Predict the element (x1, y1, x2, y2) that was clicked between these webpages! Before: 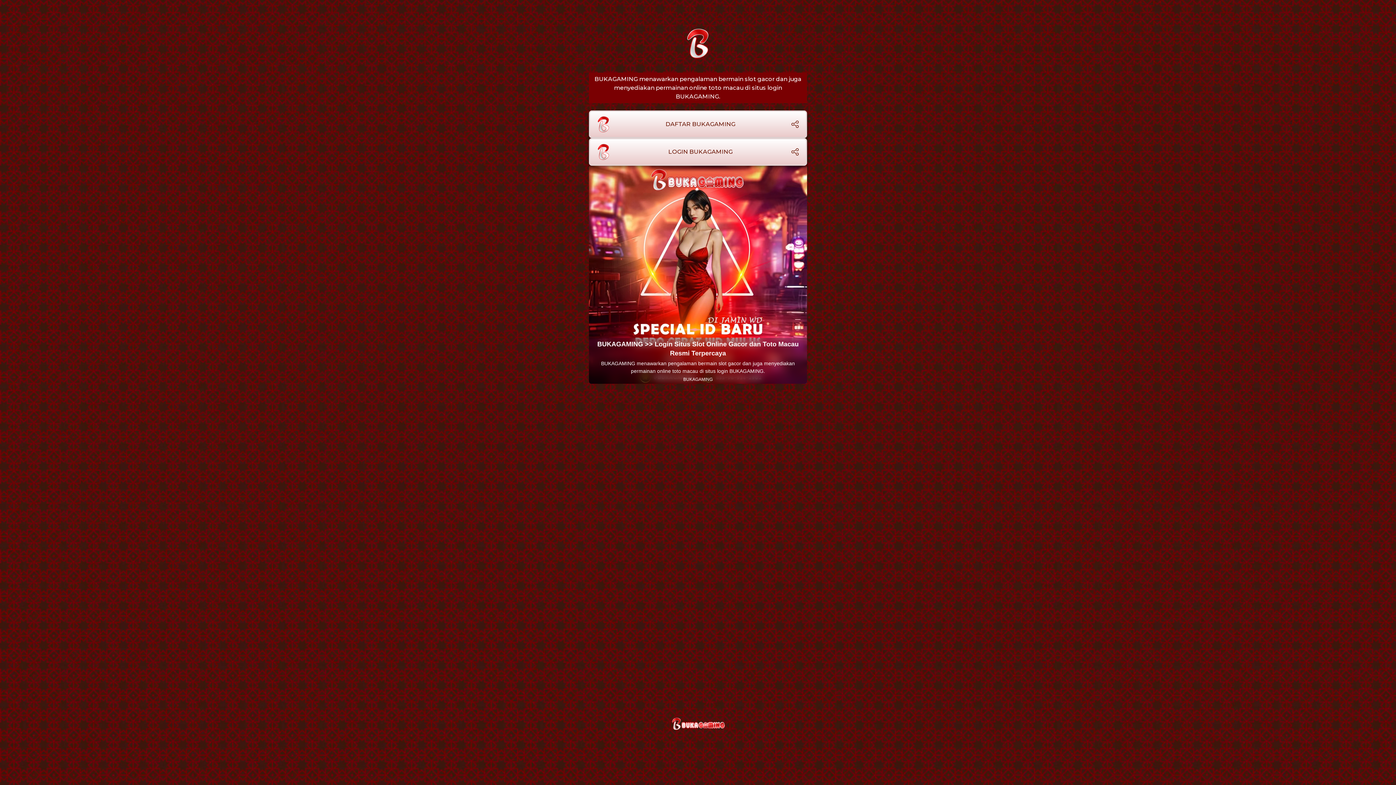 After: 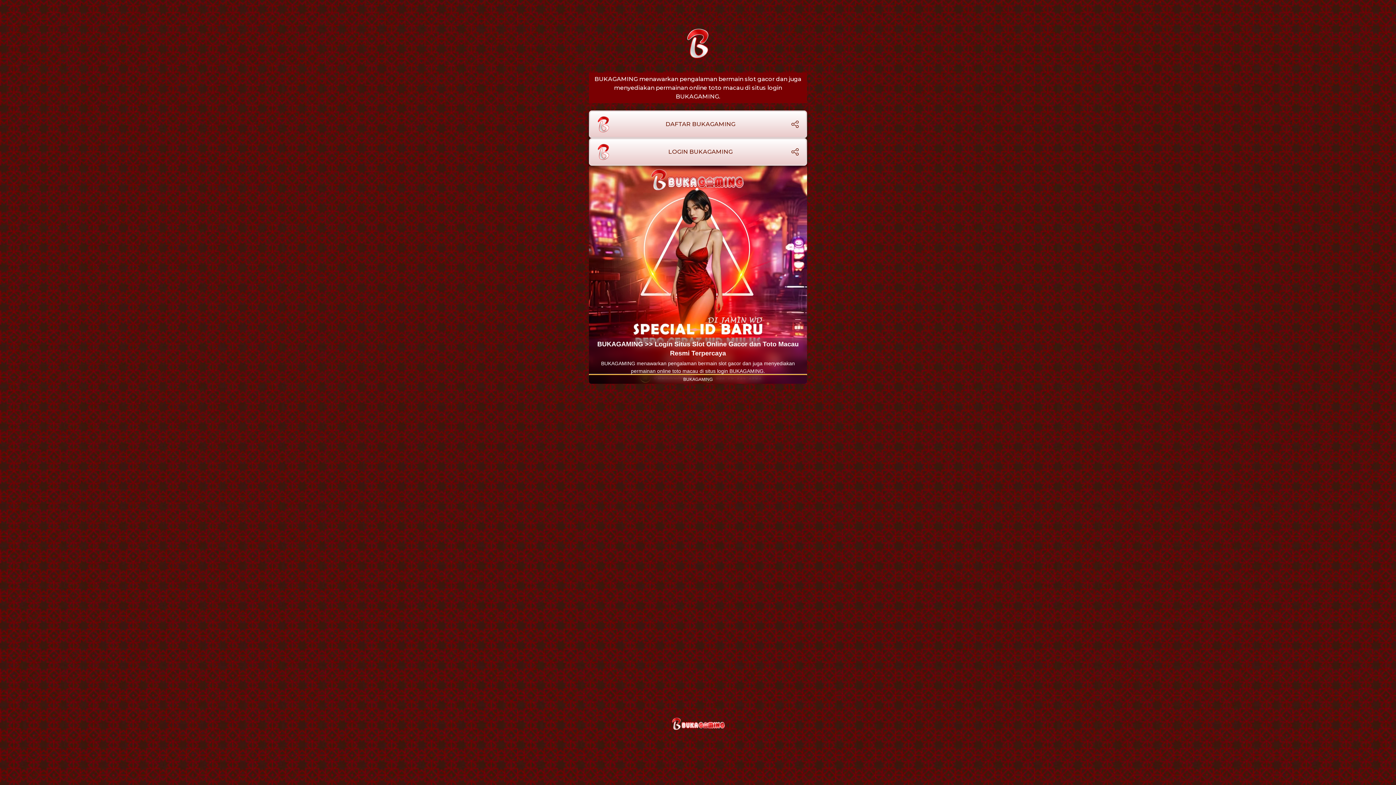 Action: bbox: (589, 375, 807, 384) label: BUKAGAMING